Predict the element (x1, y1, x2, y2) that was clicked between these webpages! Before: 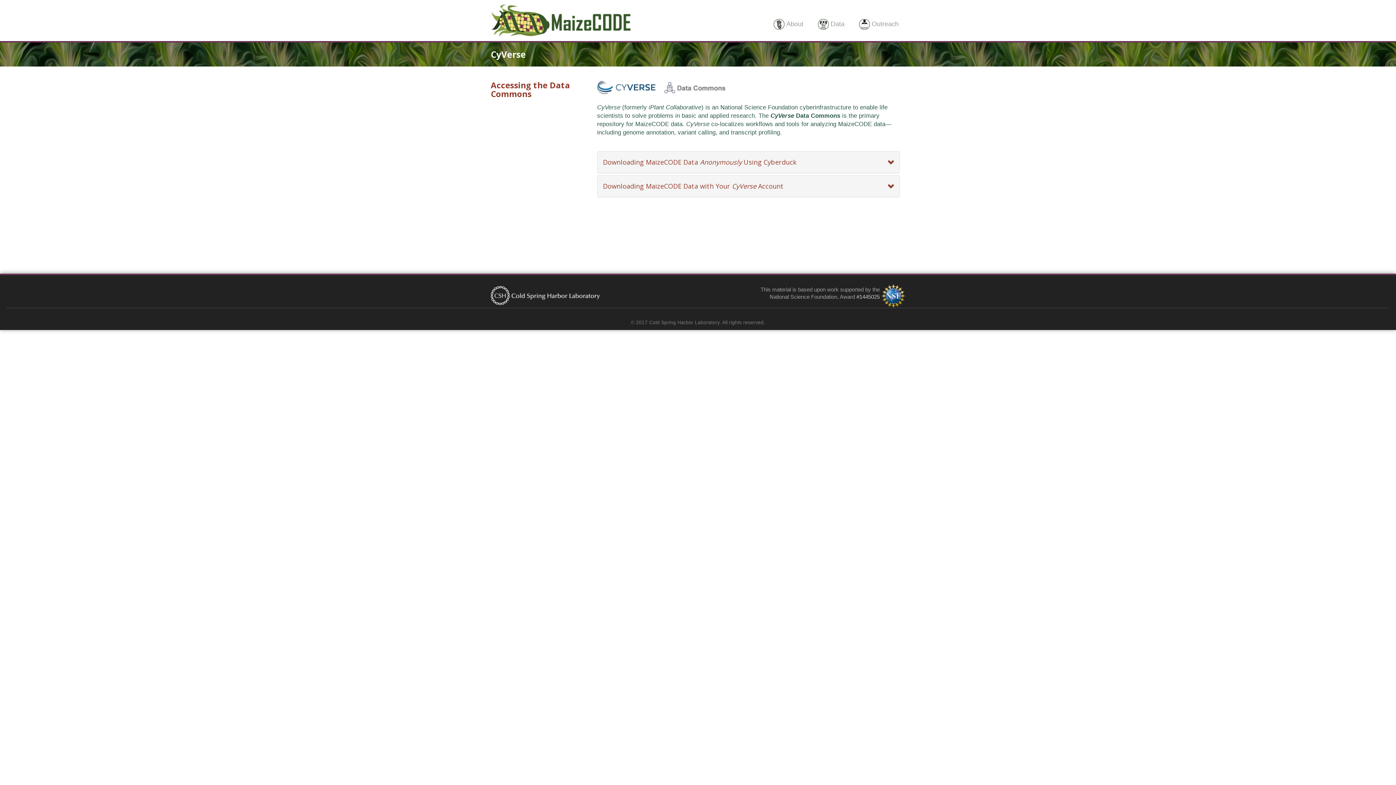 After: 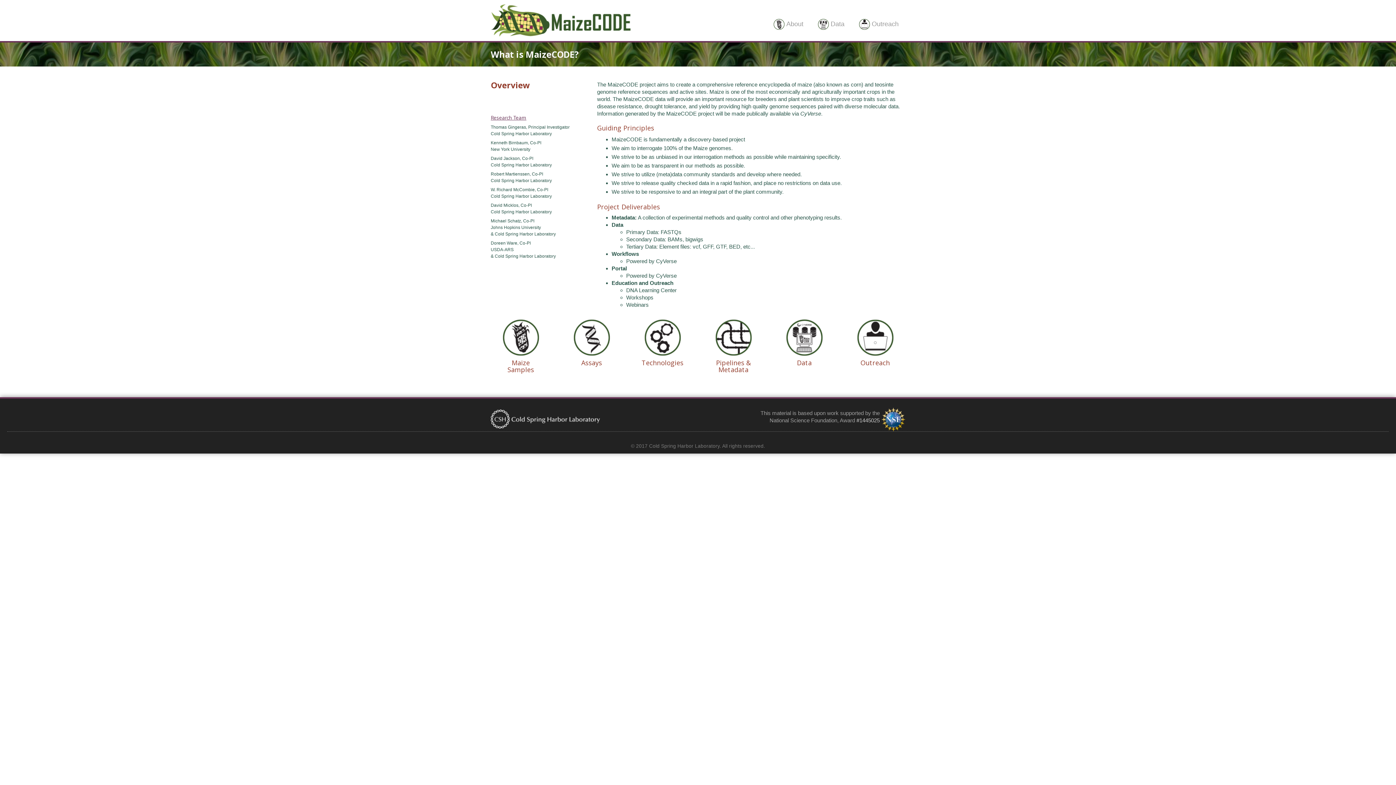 Action: label: About bbox: (767, 10, 810, 37)